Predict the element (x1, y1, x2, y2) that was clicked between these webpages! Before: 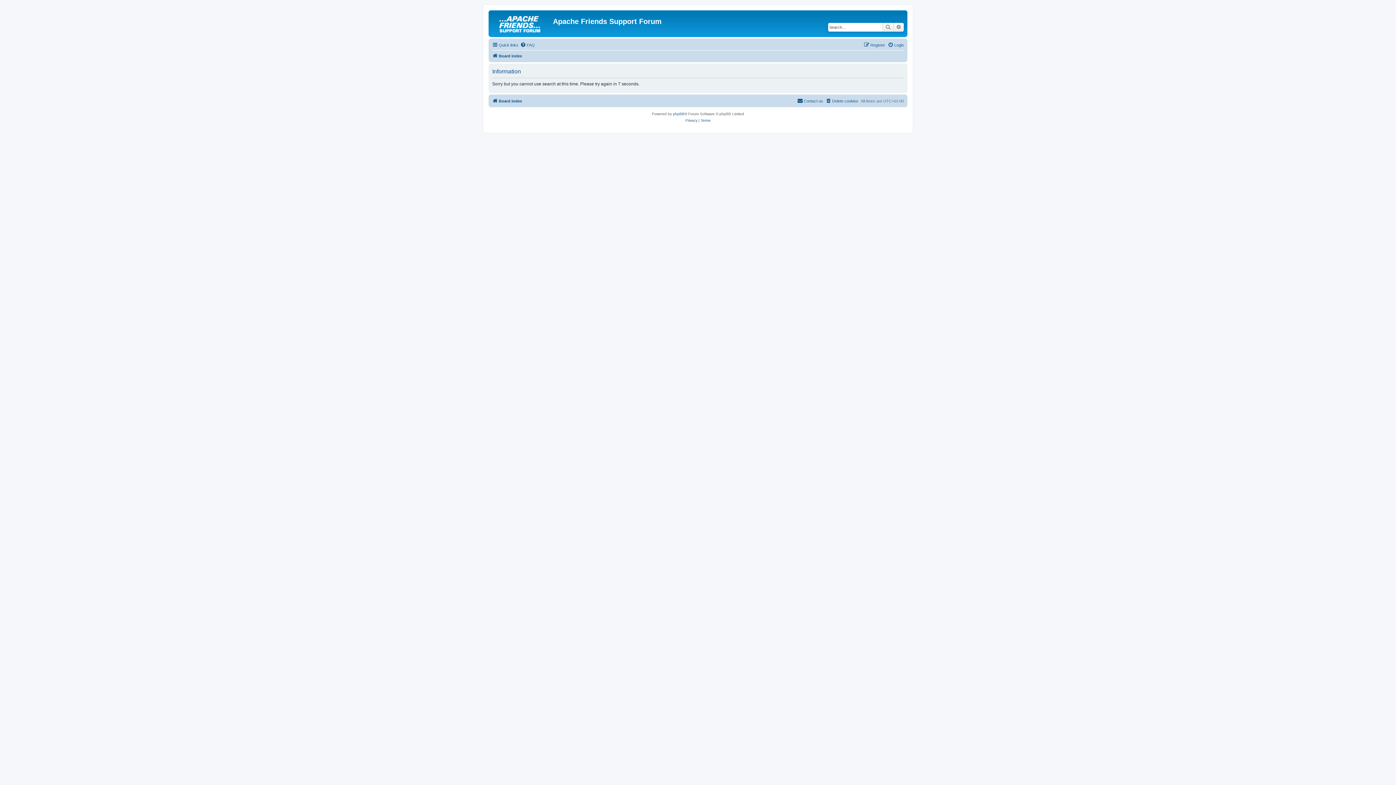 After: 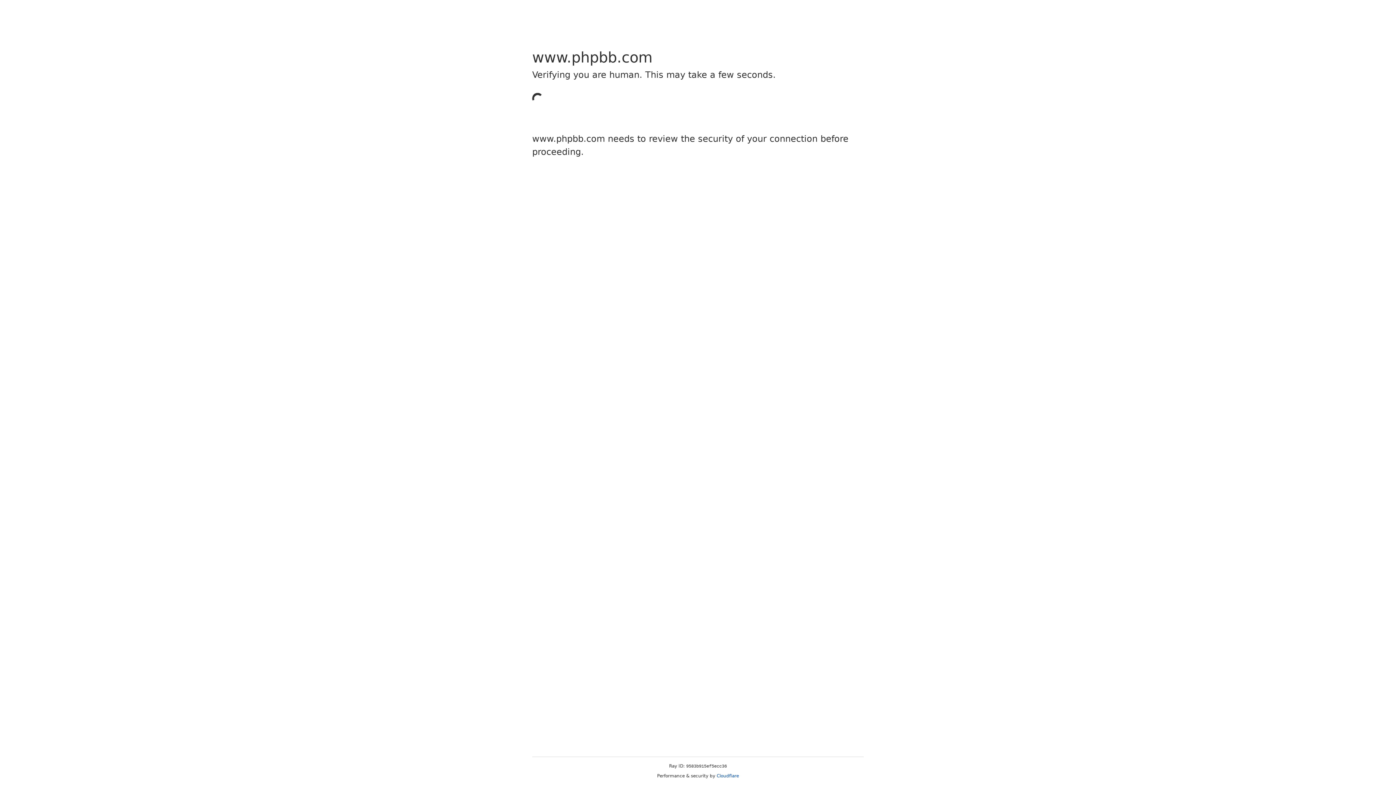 Action: bbox: (673, 110, 684, 117) label: phpBB